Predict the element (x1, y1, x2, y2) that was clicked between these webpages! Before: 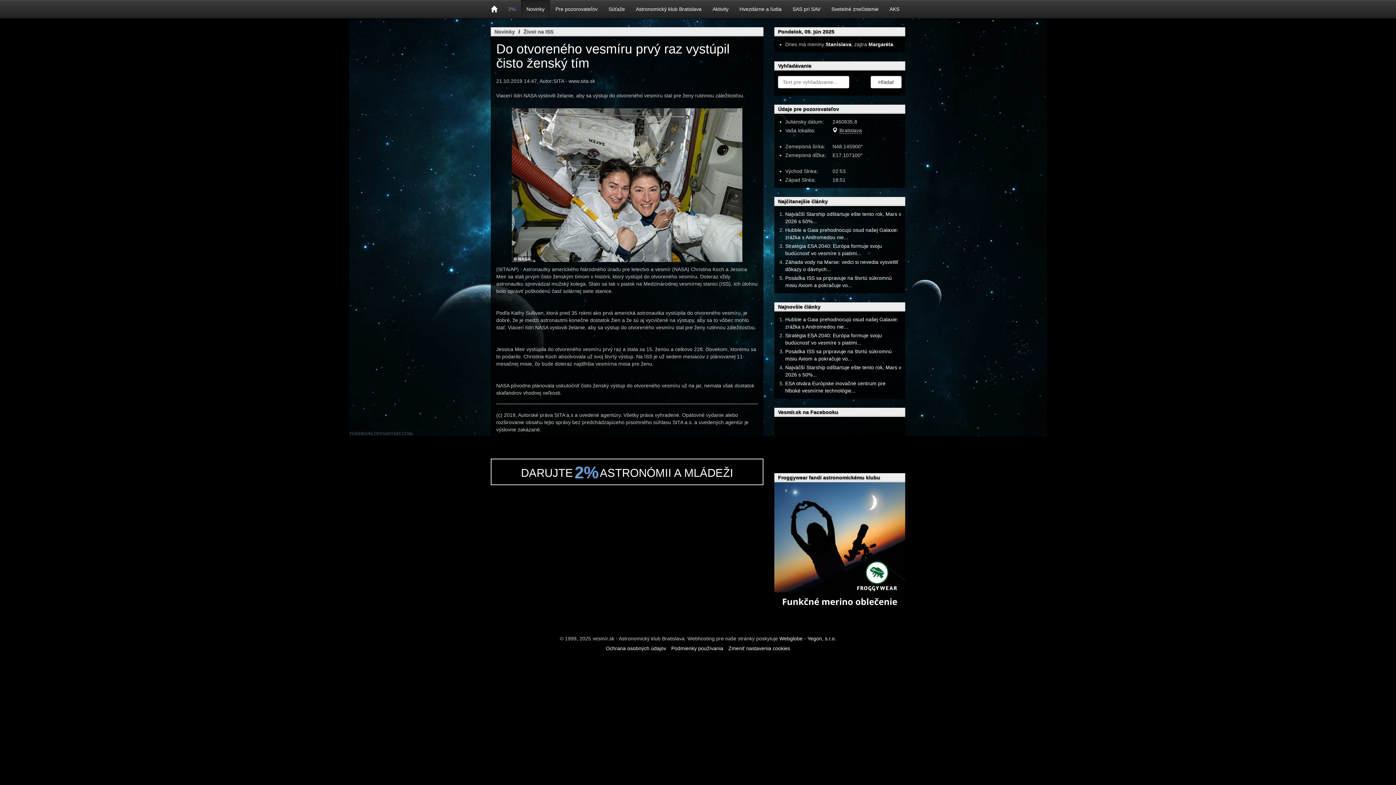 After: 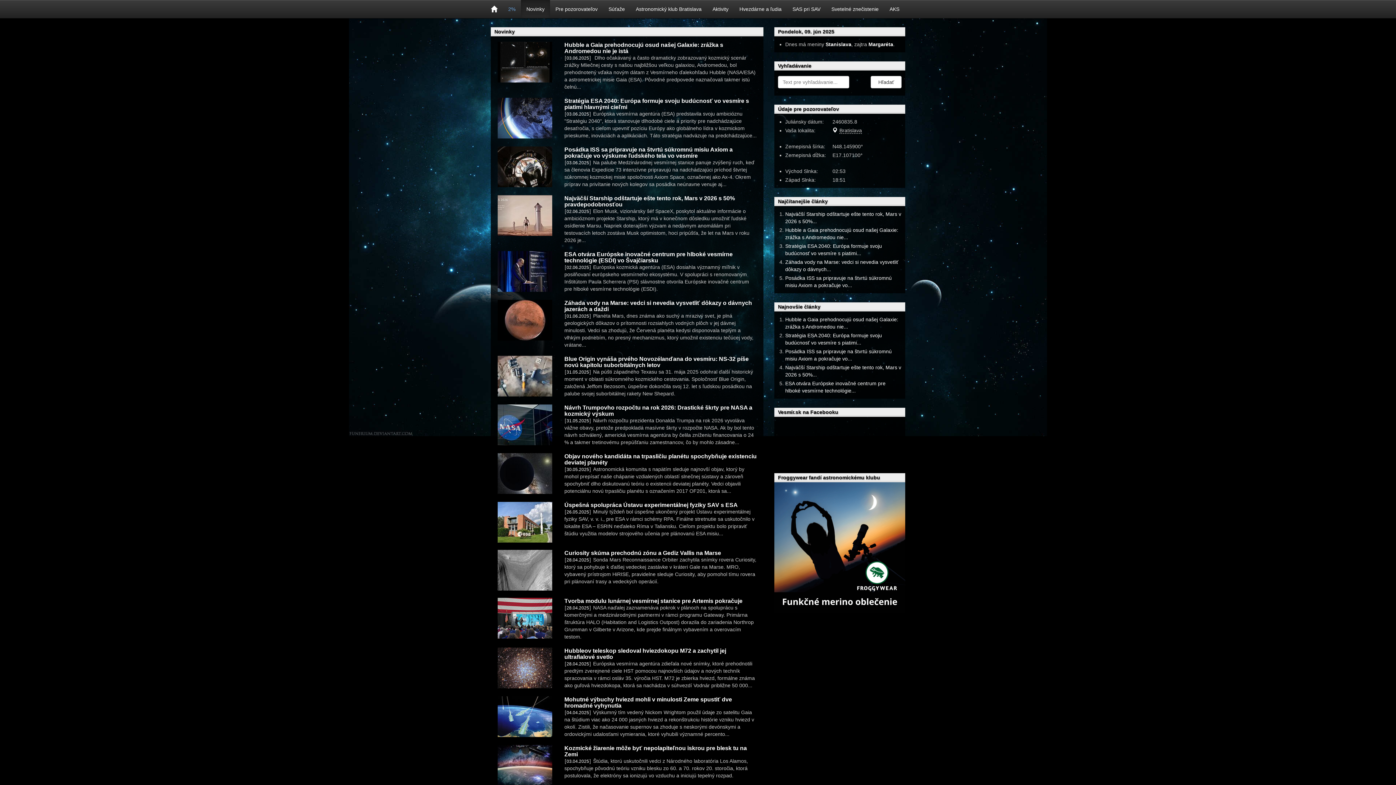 Action: label: Novinky bbox: (494, 28, 514, 34)